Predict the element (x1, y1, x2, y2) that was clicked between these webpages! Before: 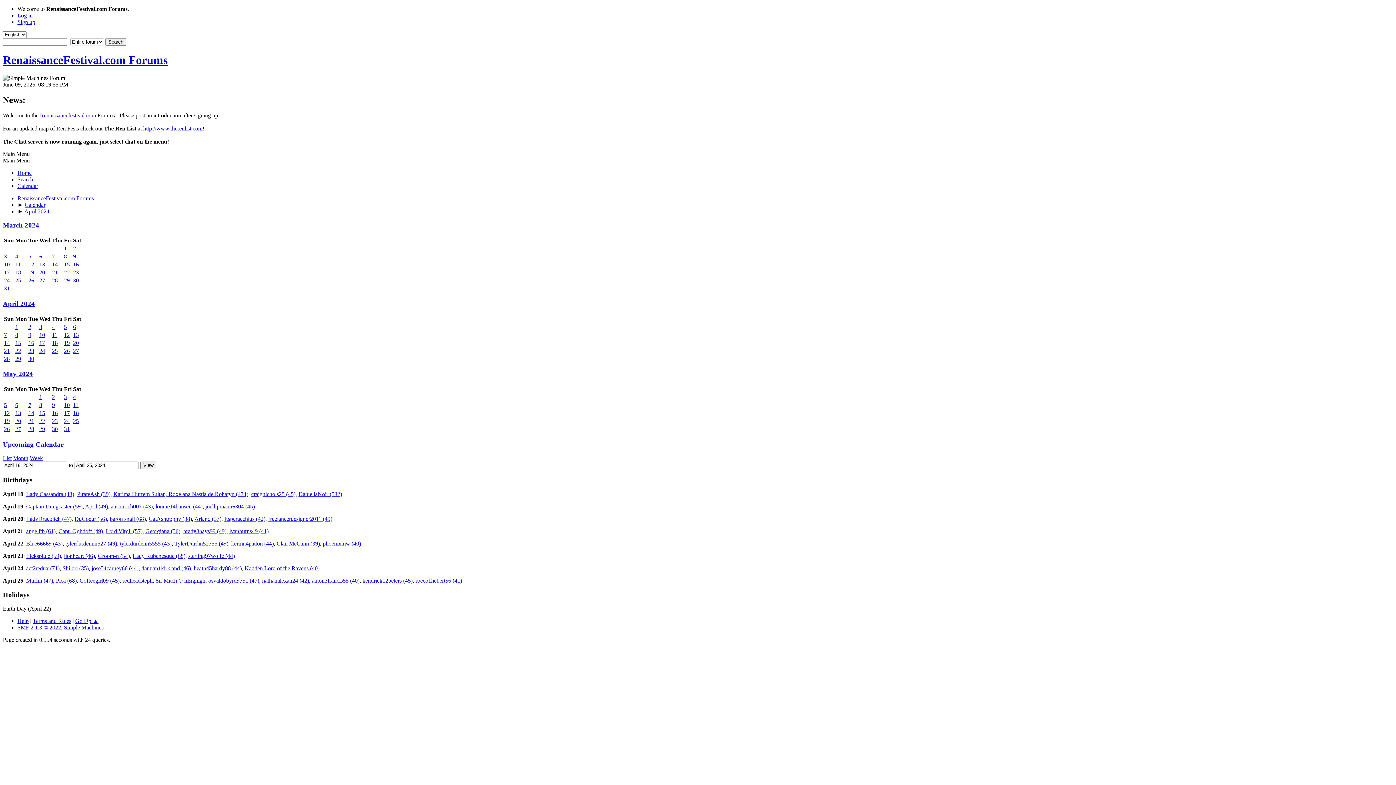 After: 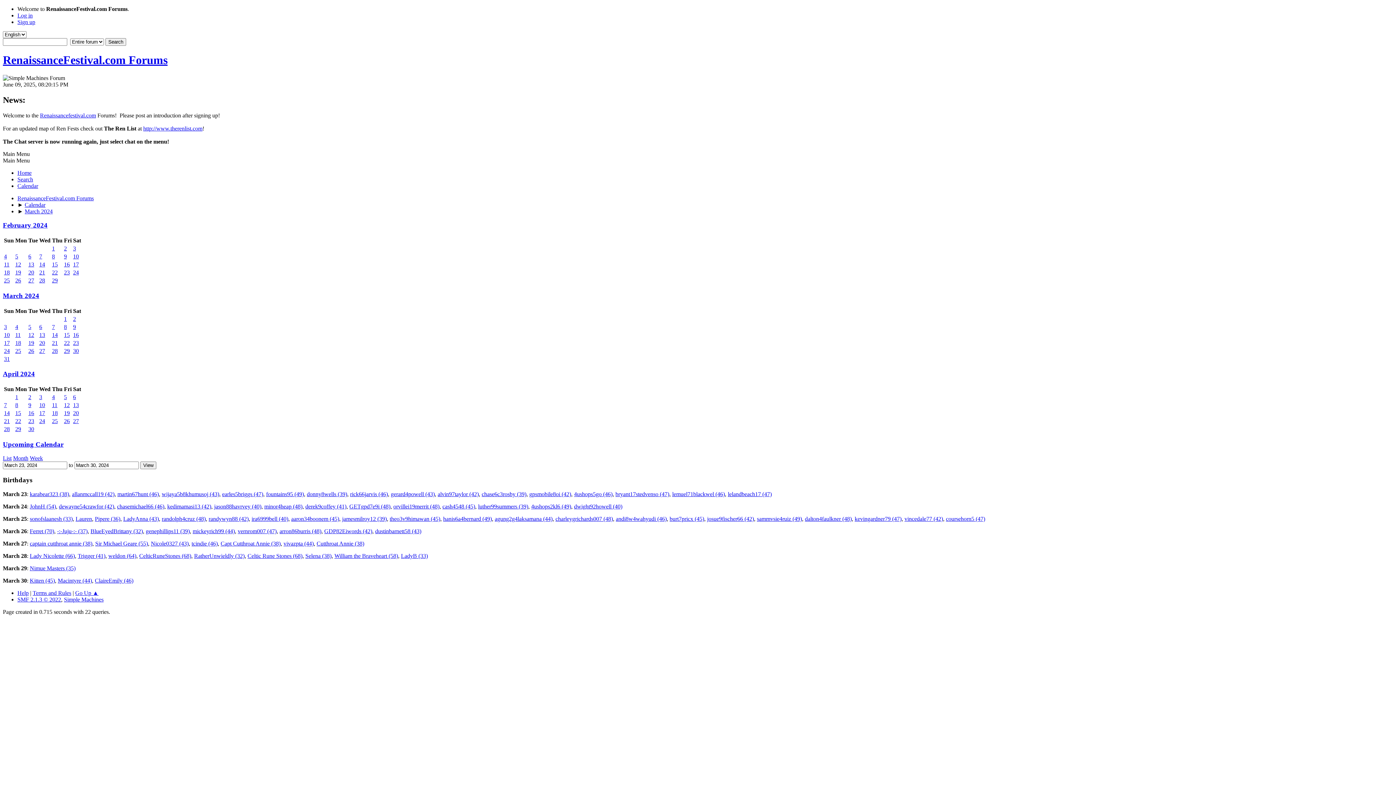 Action: bbox: (73, 269, 78, 275) label: 23